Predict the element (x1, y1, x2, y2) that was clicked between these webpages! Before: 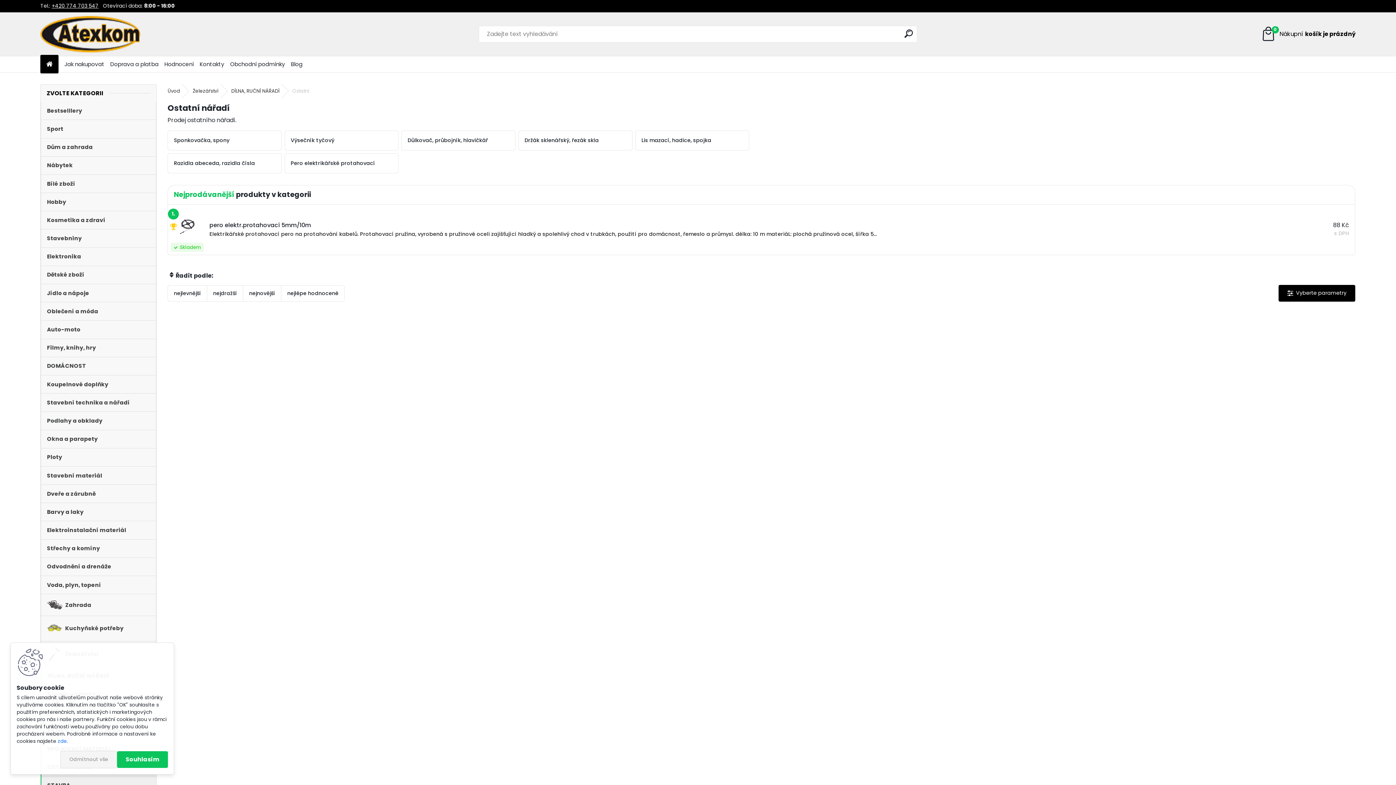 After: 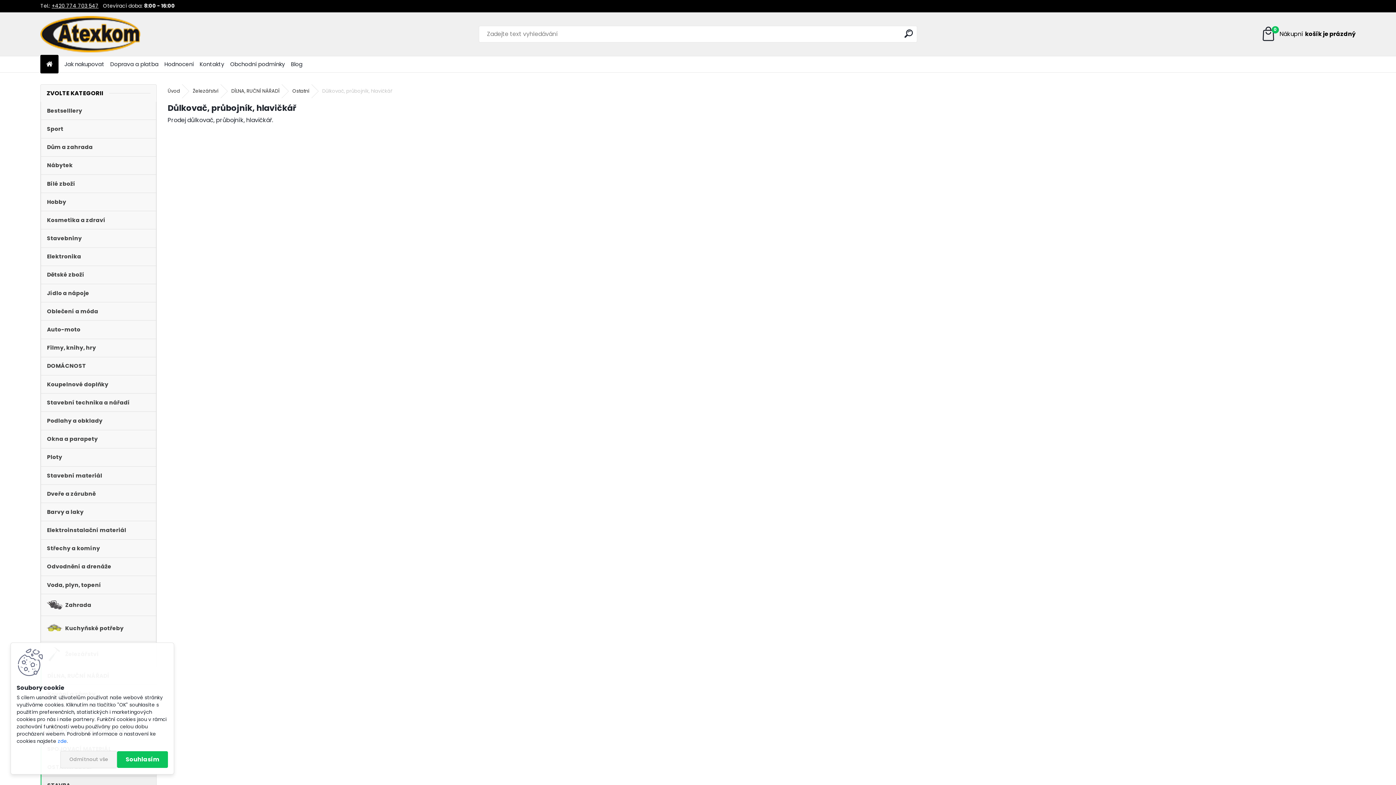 Action: label: Důlkovač, průbojník, hlavičkář bbox: (401, 130, 515, 150)